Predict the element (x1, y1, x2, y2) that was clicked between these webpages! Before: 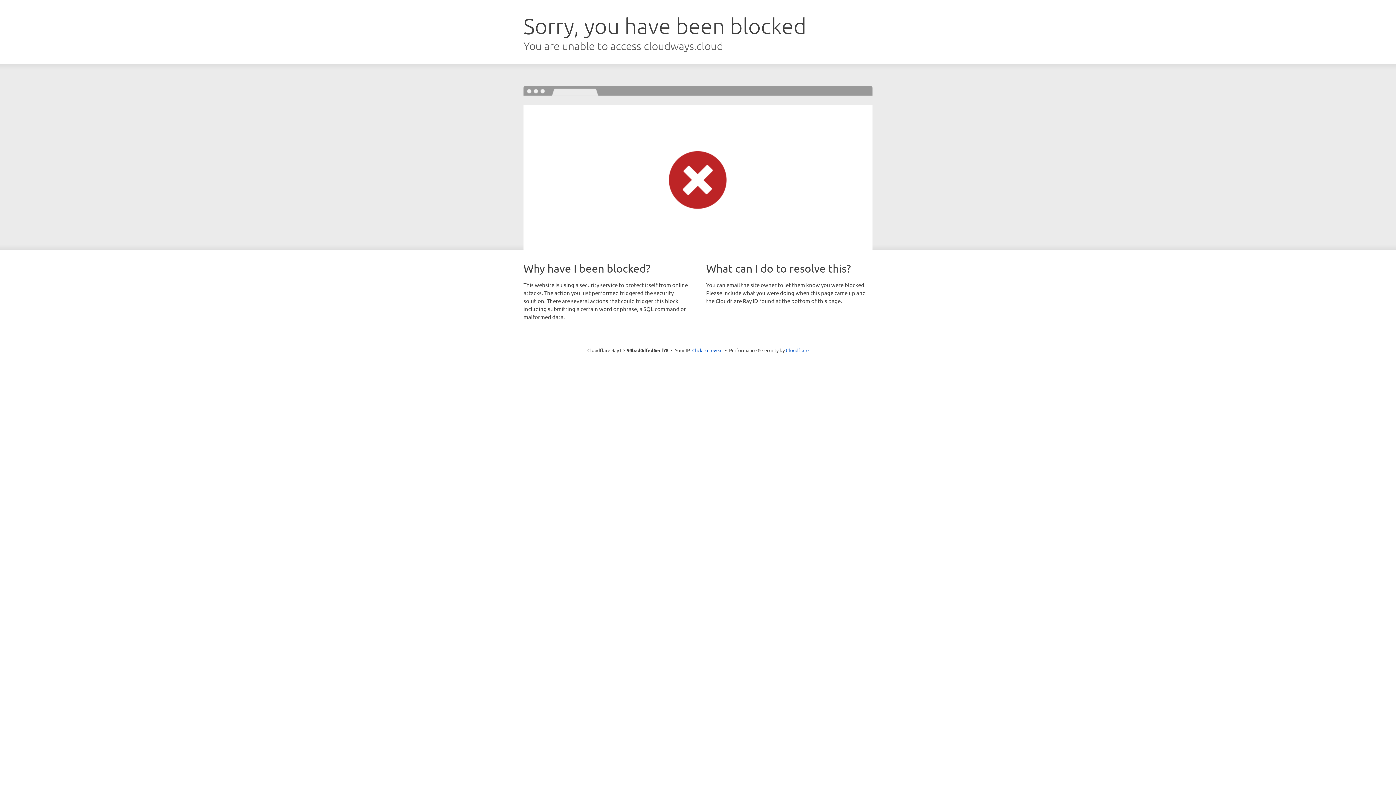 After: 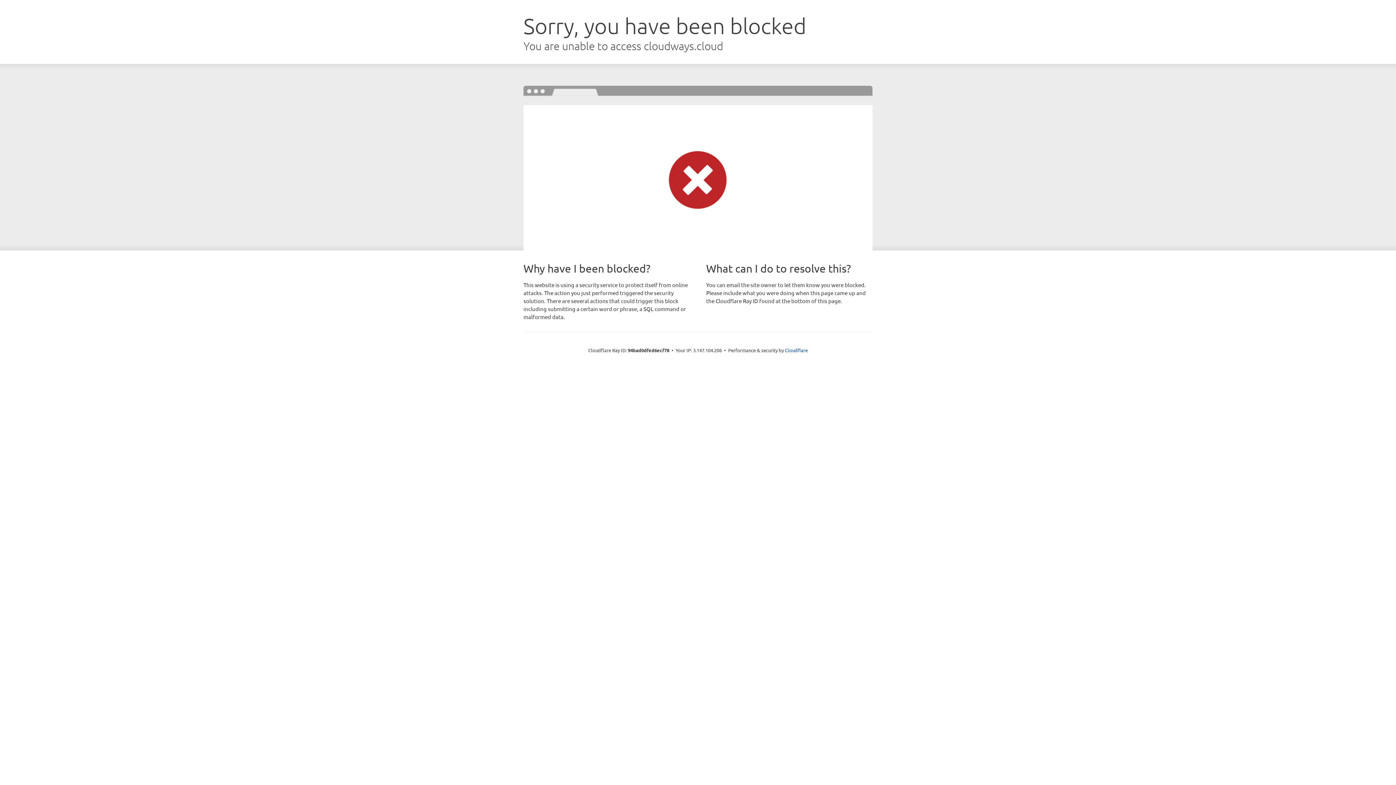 Action: bbox: (692, 346, 722, 353) label: Click to reveal